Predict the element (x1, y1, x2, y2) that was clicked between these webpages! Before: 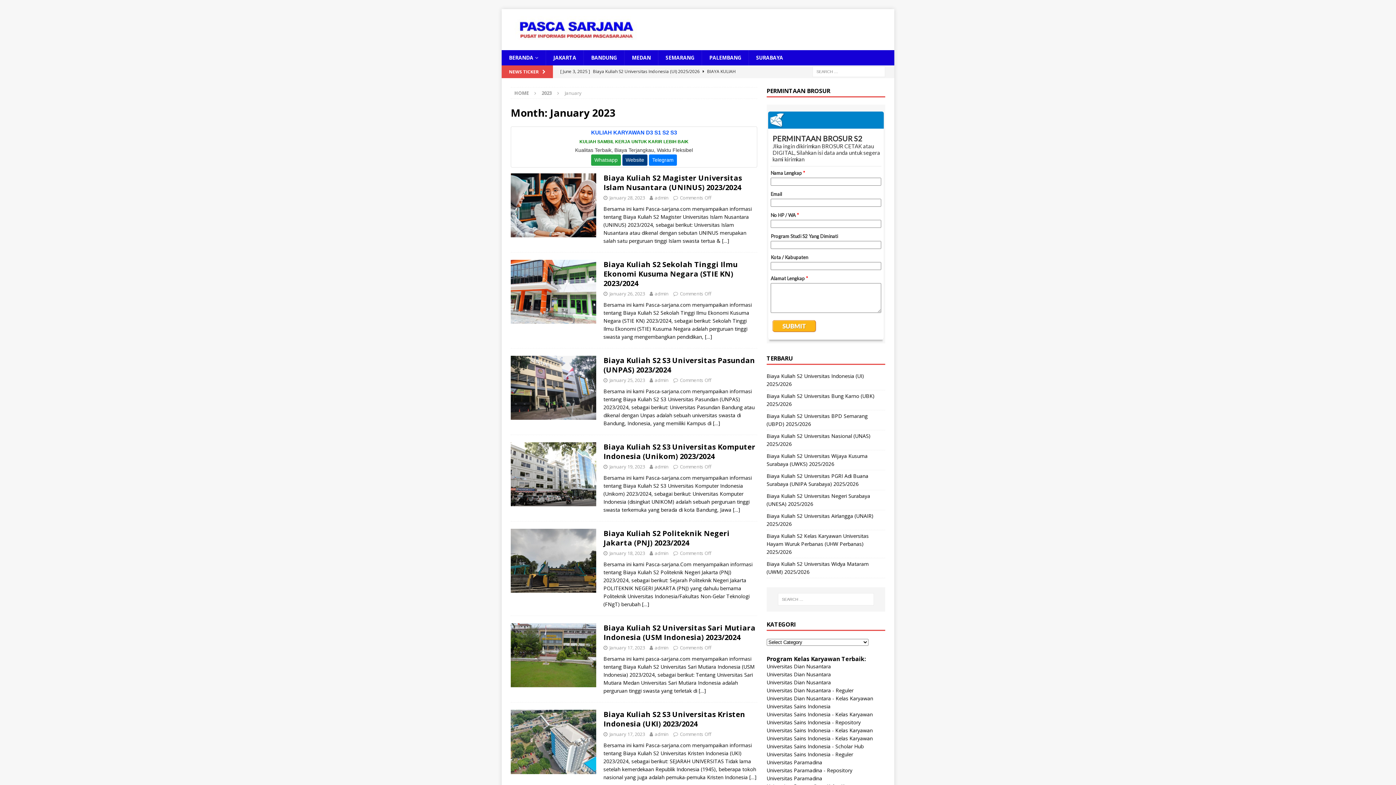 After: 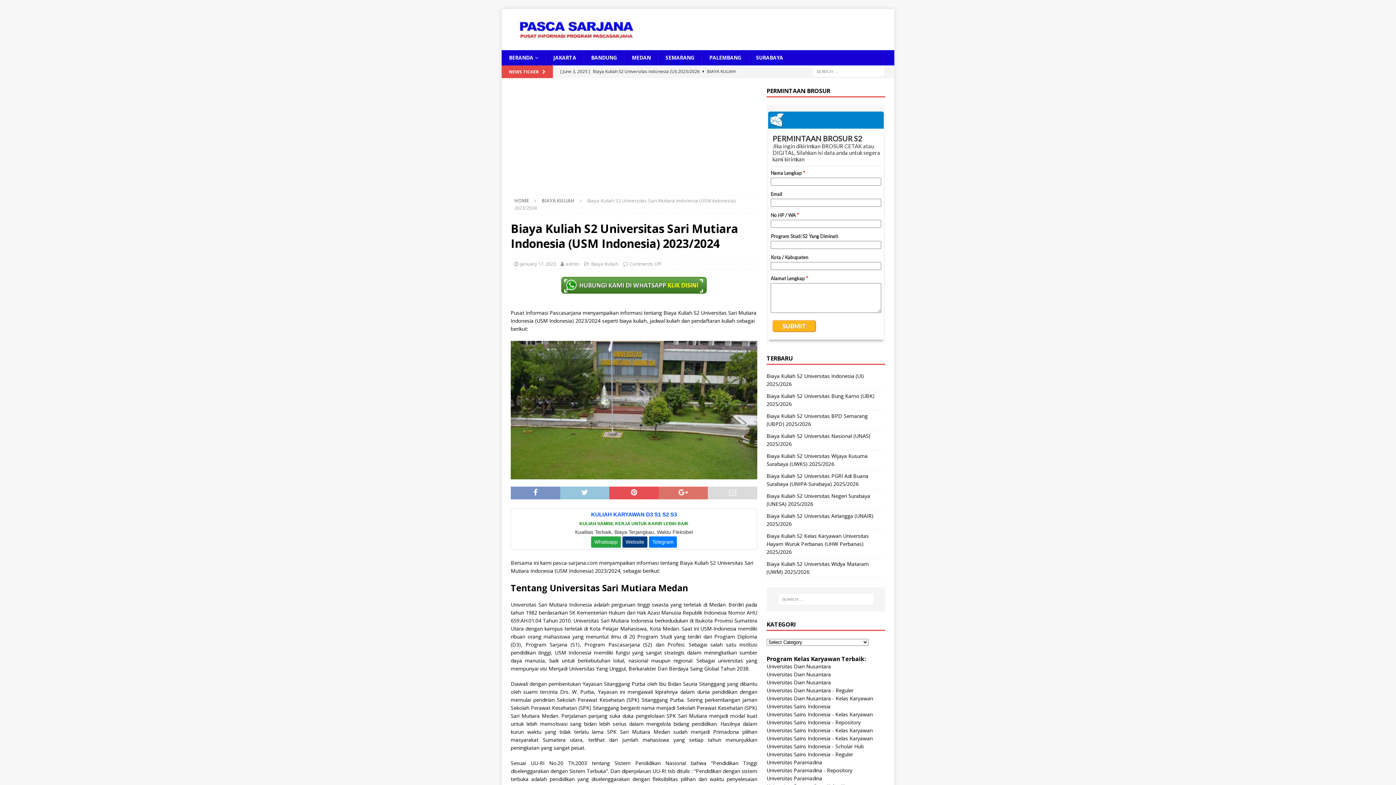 Action: bbox: (603, 623, 755, 642) label: Biaya Kuliah S2 Universitas Sari Mutiara Indonesia (USM Indonesia) 2023/2024